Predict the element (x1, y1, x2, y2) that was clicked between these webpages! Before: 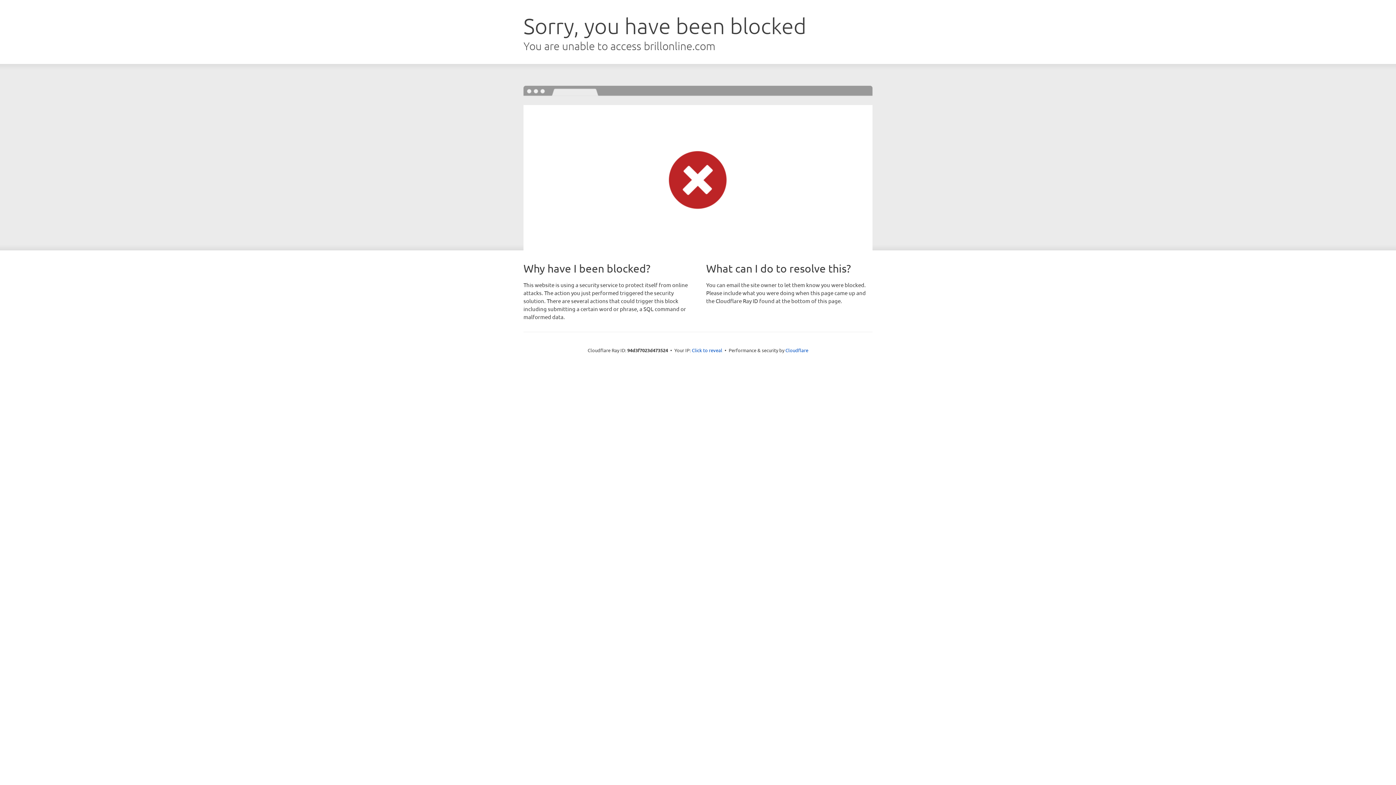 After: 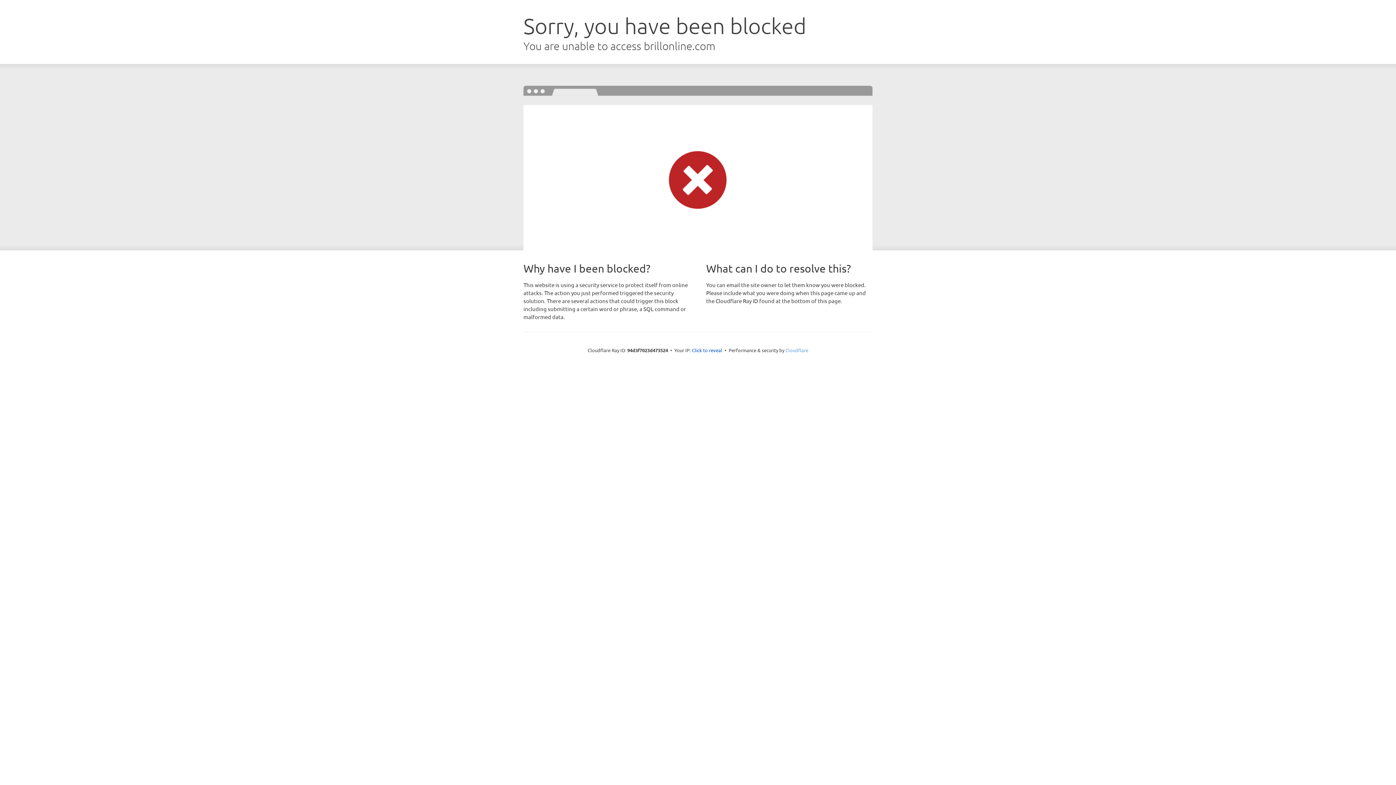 Action: label: Cloudflare bbox: (785, 347, 808, 353)